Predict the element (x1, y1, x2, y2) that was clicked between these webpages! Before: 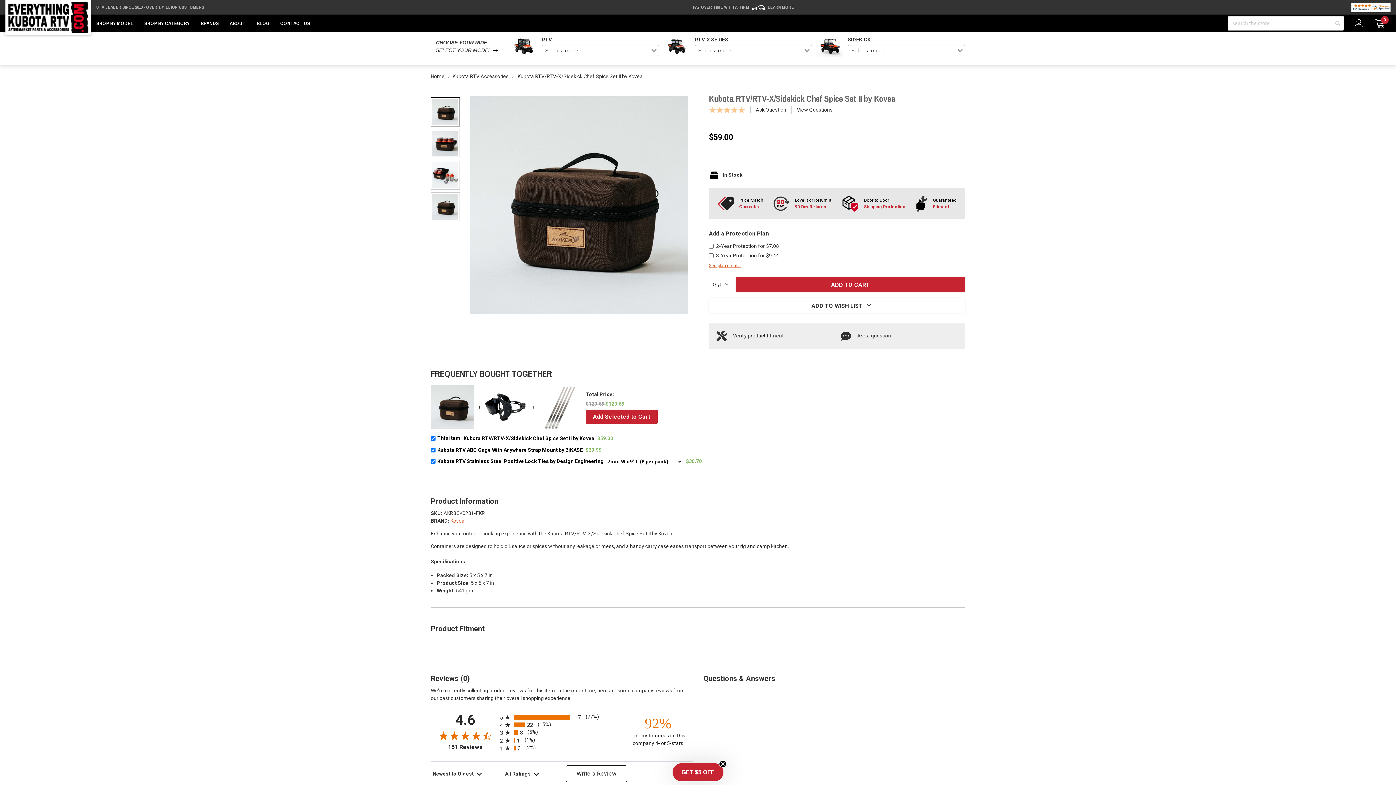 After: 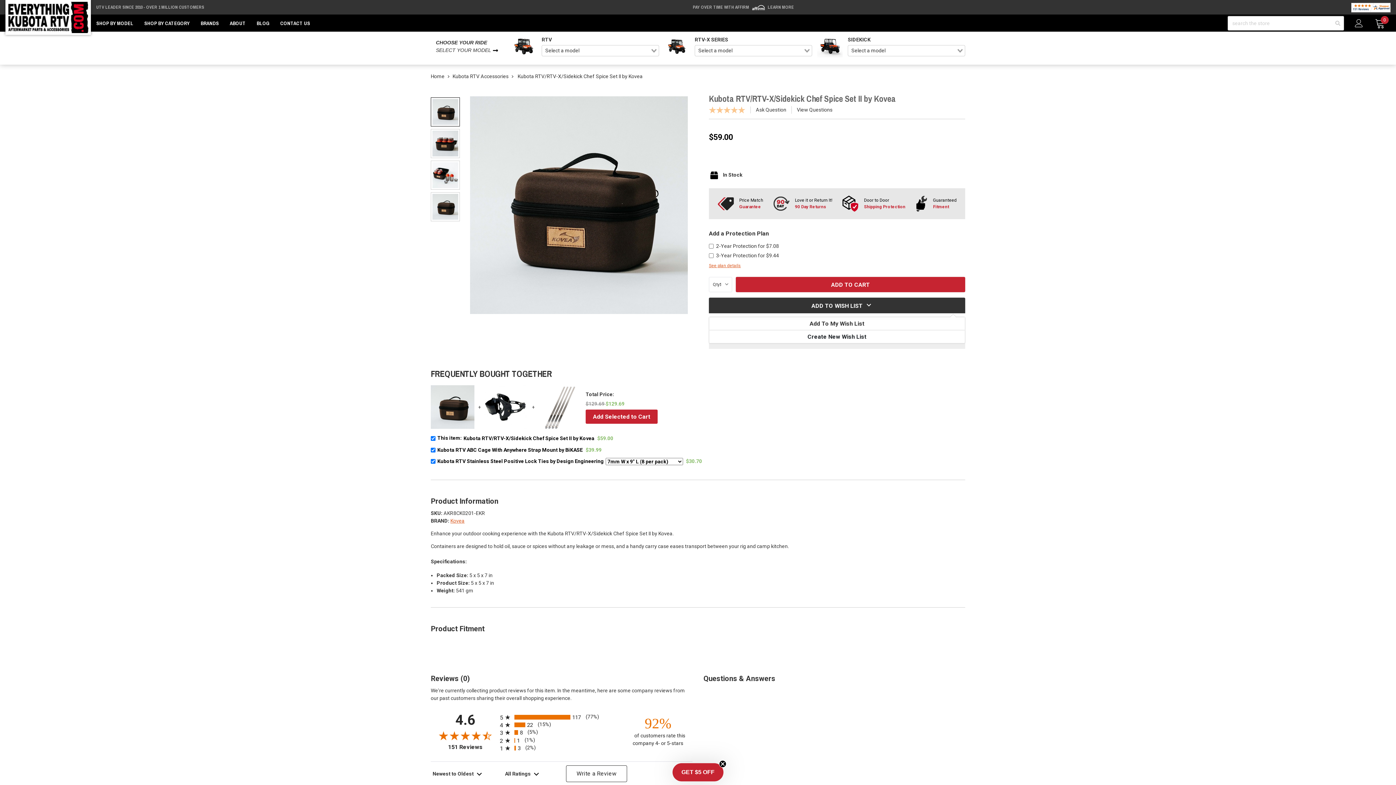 Action: label: ADD TO WISH LIST bbox: (709, 297, 965, 313)